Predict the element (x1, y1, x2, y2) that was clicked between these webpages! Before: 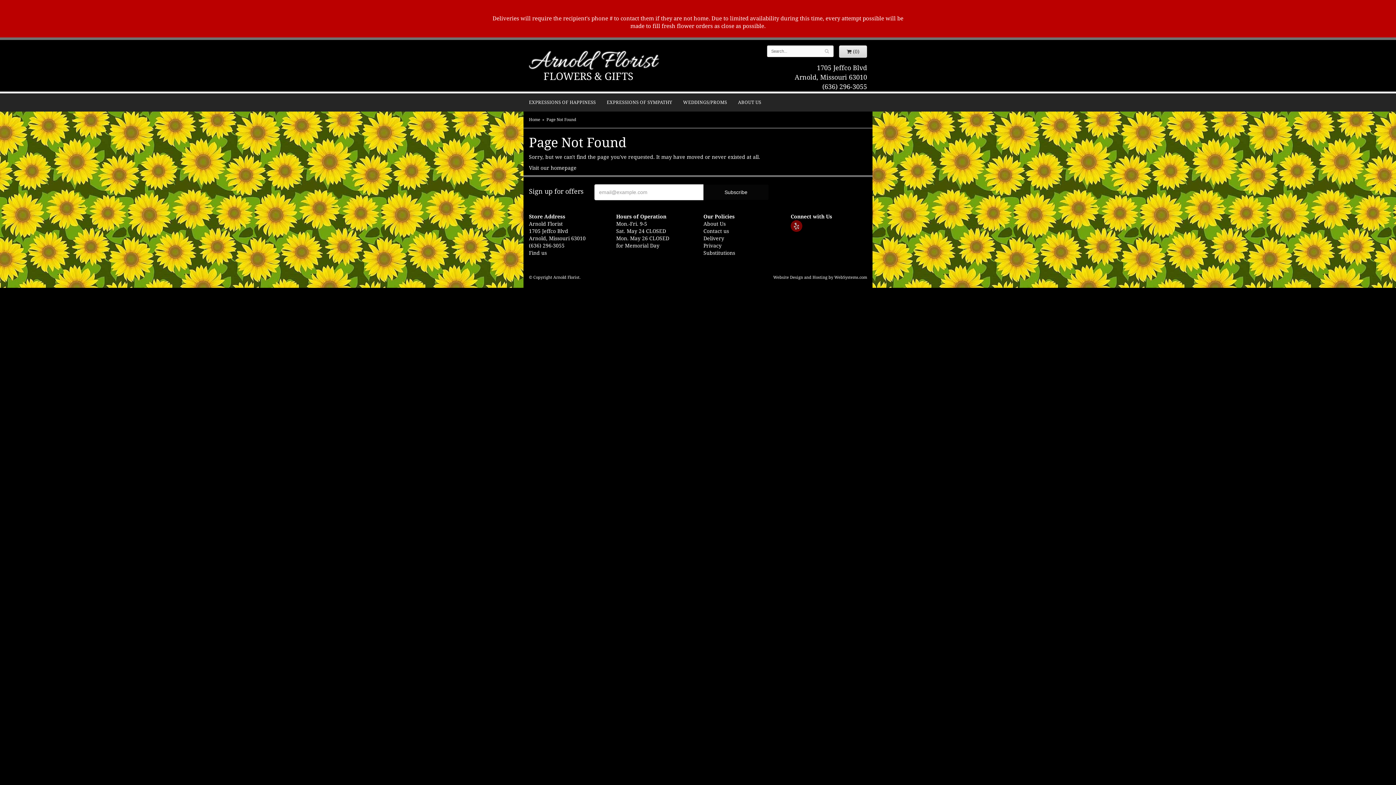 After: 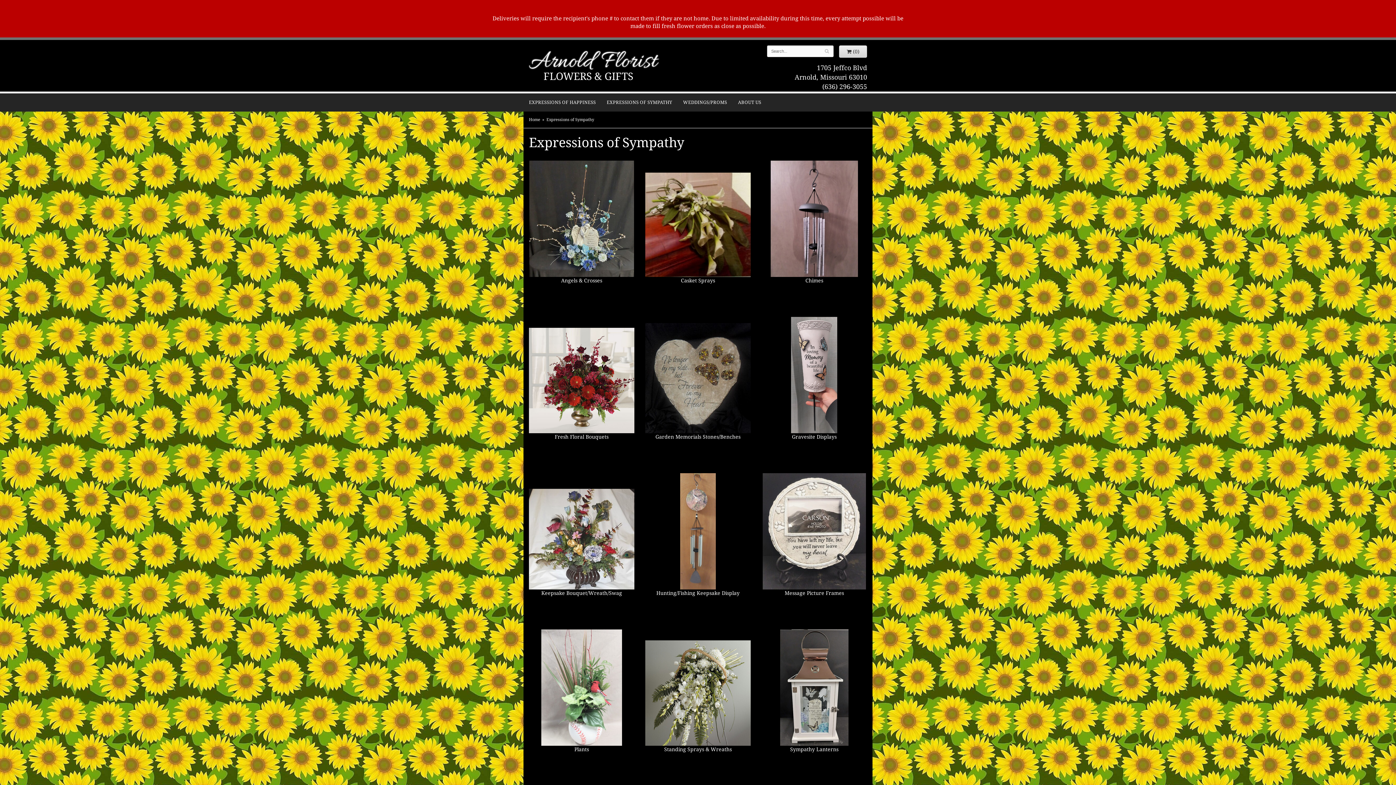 Action: bbox: (601, 93, 677, 111) label: EXPRESSIONS OF SYMPATHY